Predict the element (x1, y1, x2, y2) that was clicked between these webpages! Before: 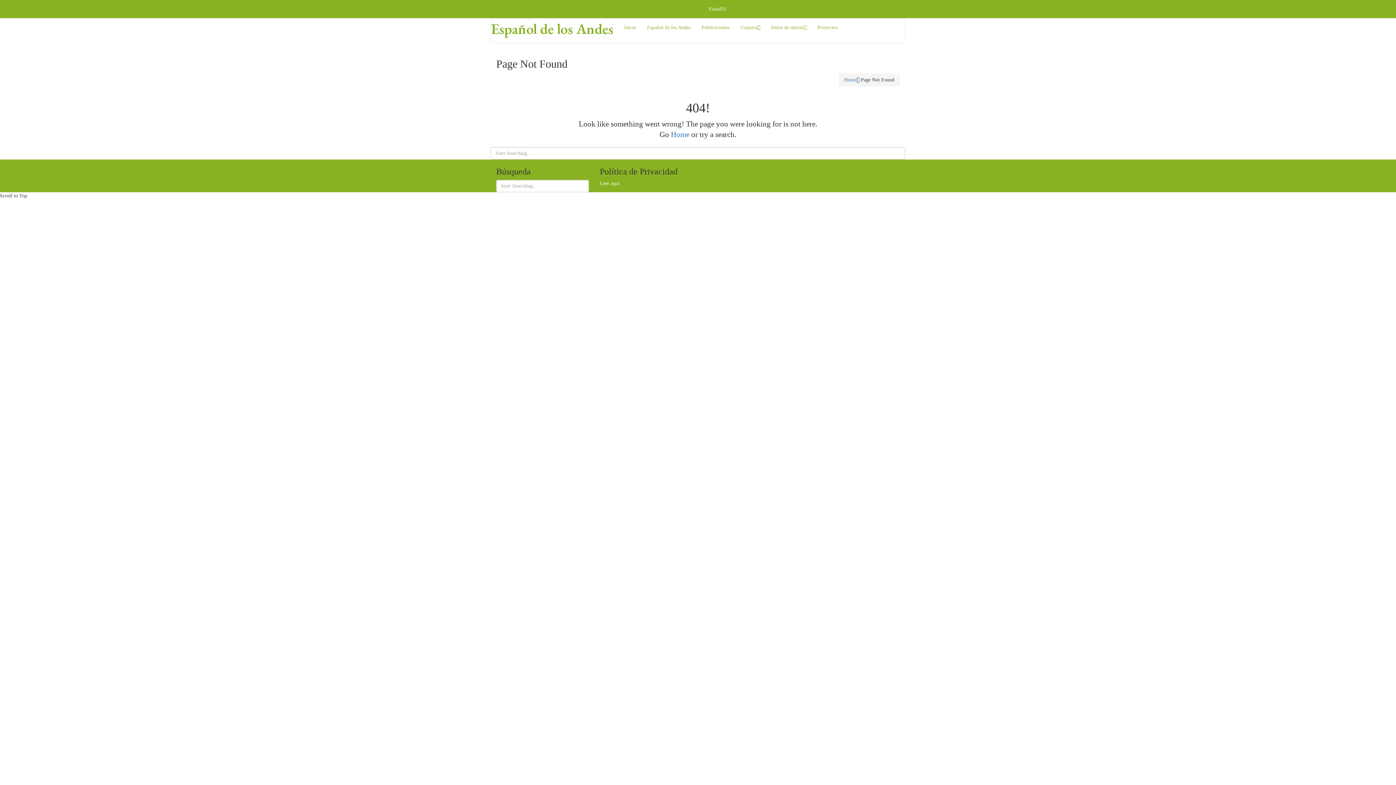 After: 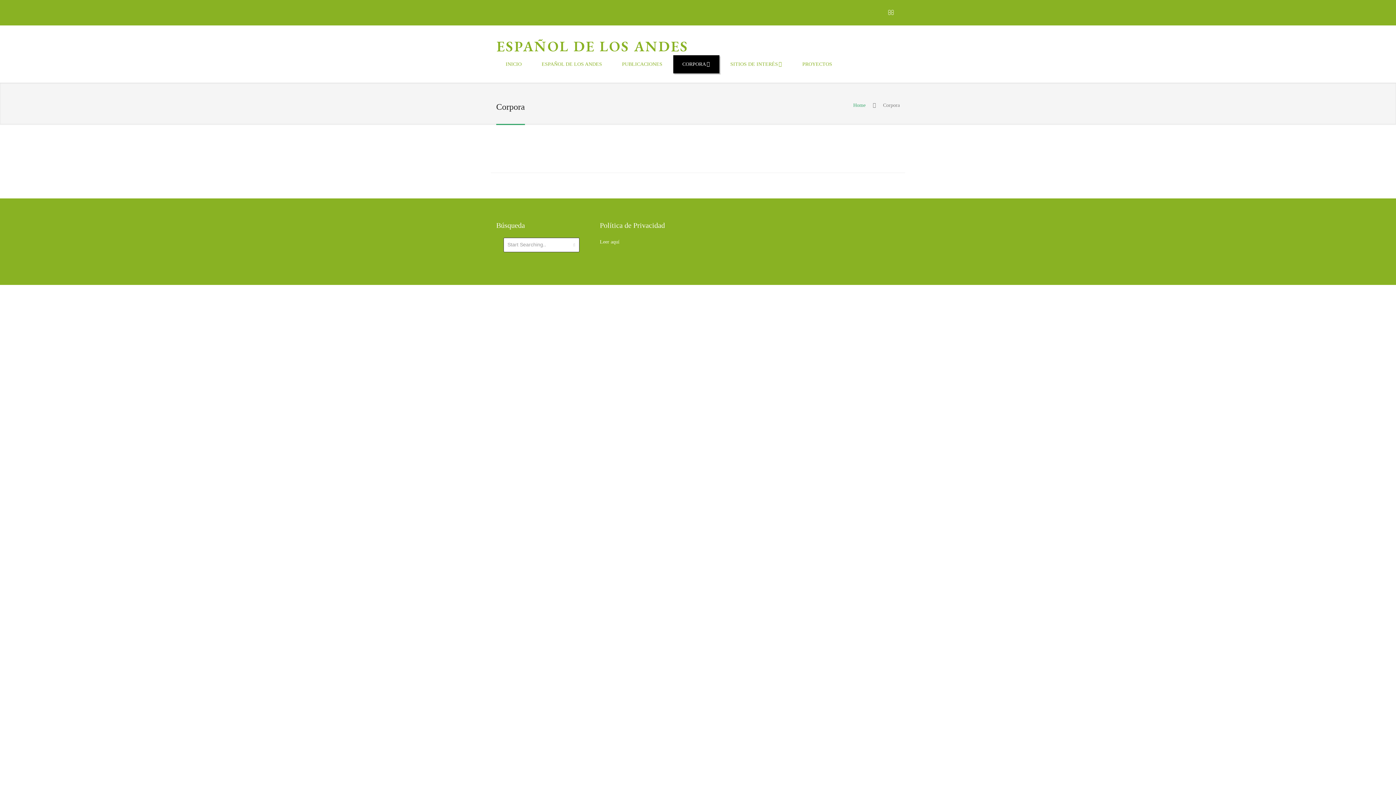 Action: bbox: (735, 18, 765, 36) label: Corpora